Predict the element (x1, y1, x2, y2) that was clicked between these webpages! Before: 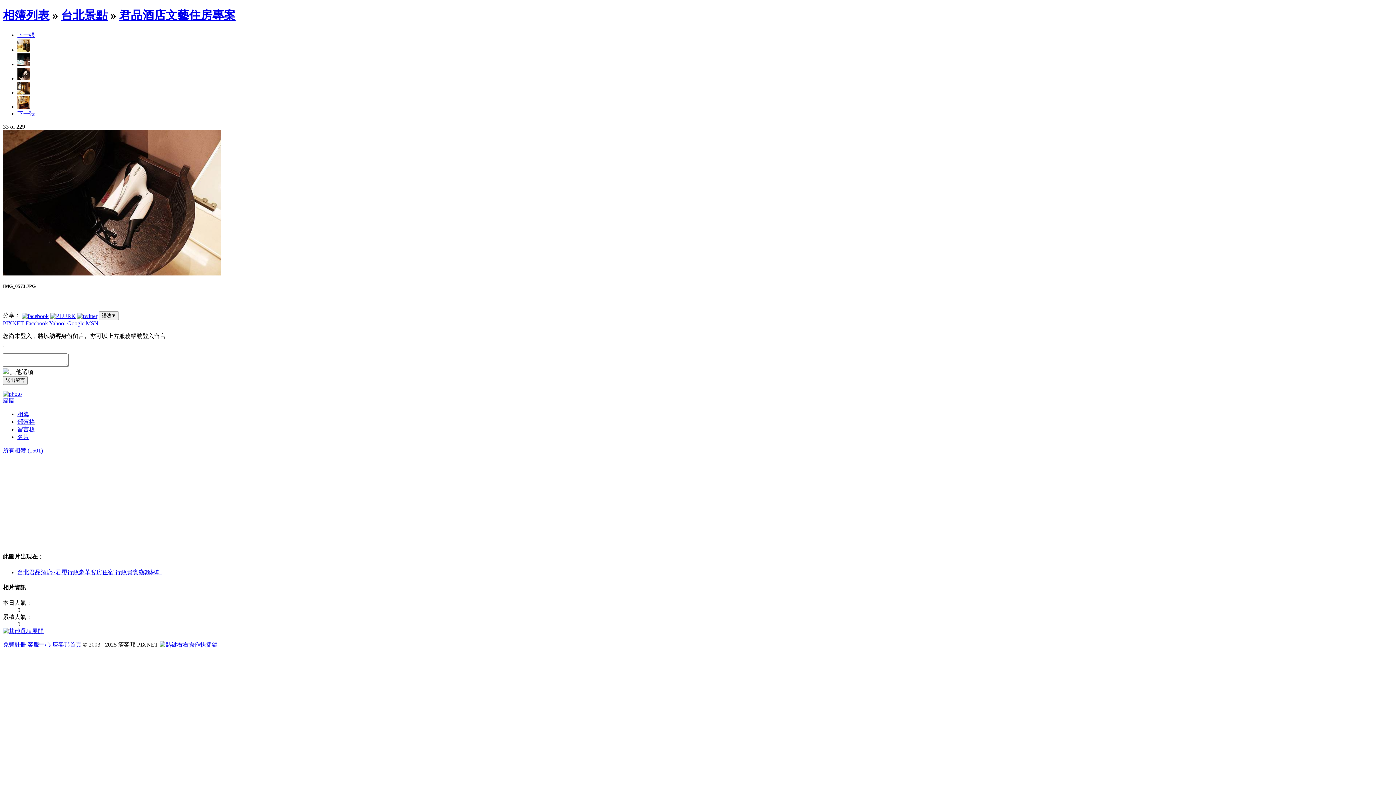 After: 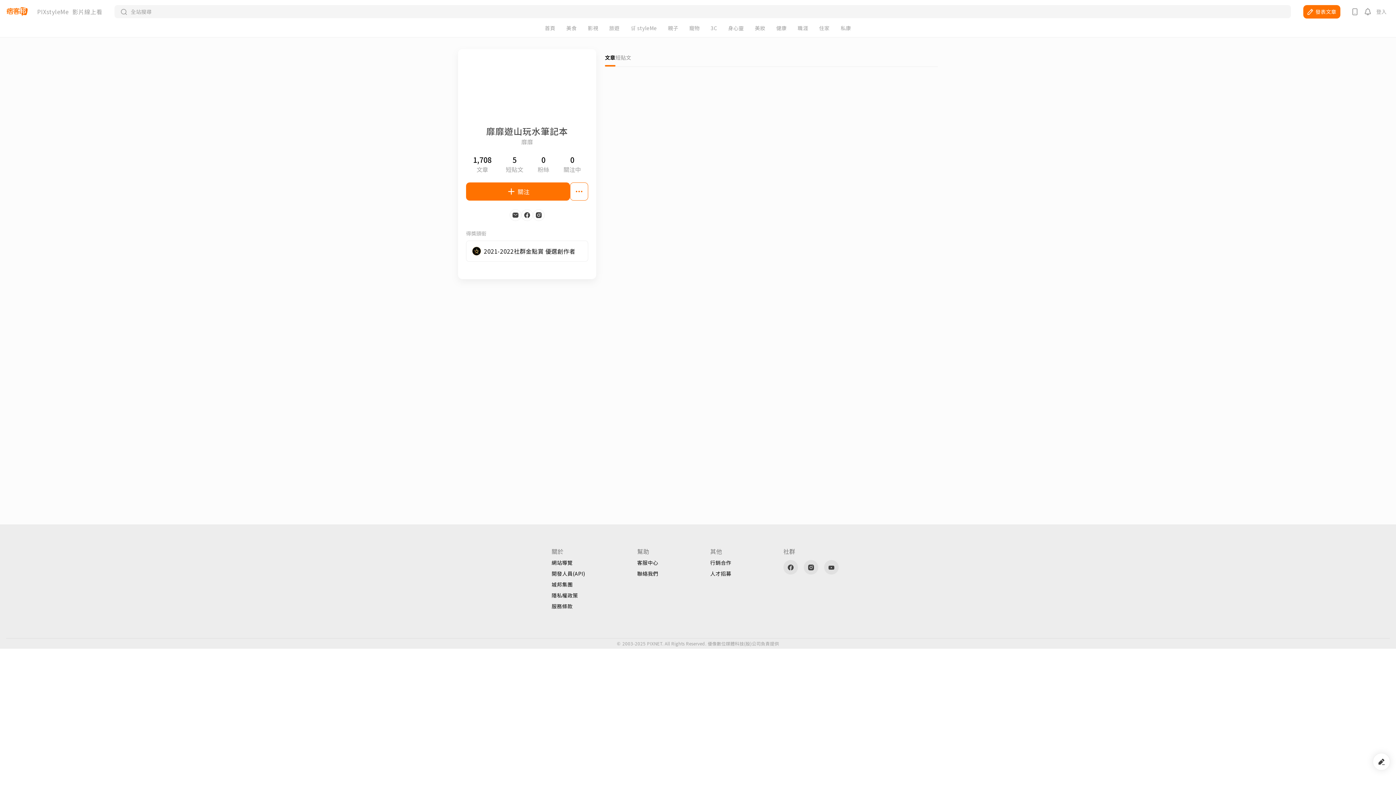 Action: label: 靡靡 bbox: (2, 397, 14, 404)